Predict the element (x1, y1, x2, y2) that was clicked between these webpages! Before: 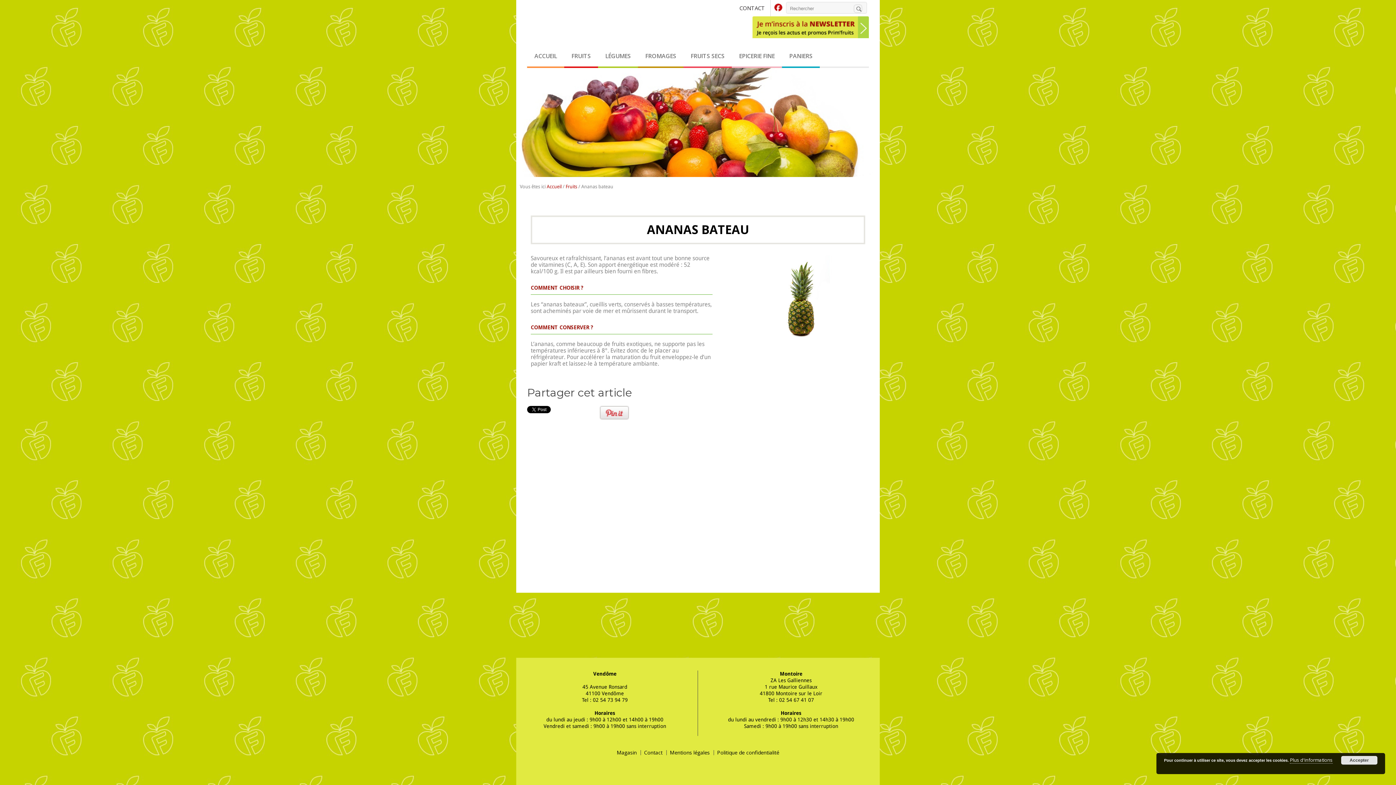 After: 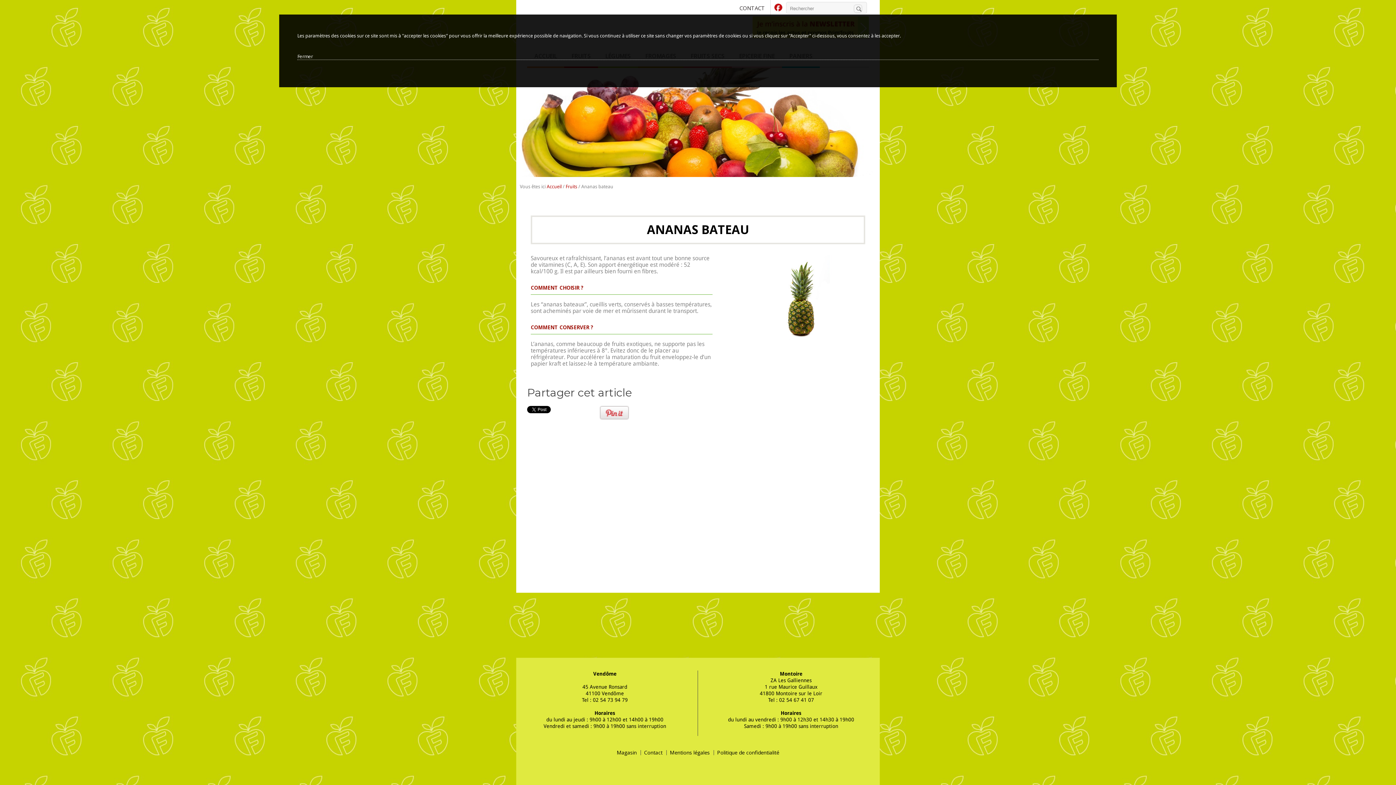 Action: label: Plus d'informations bbox: (1290, 757, 1333, 764)